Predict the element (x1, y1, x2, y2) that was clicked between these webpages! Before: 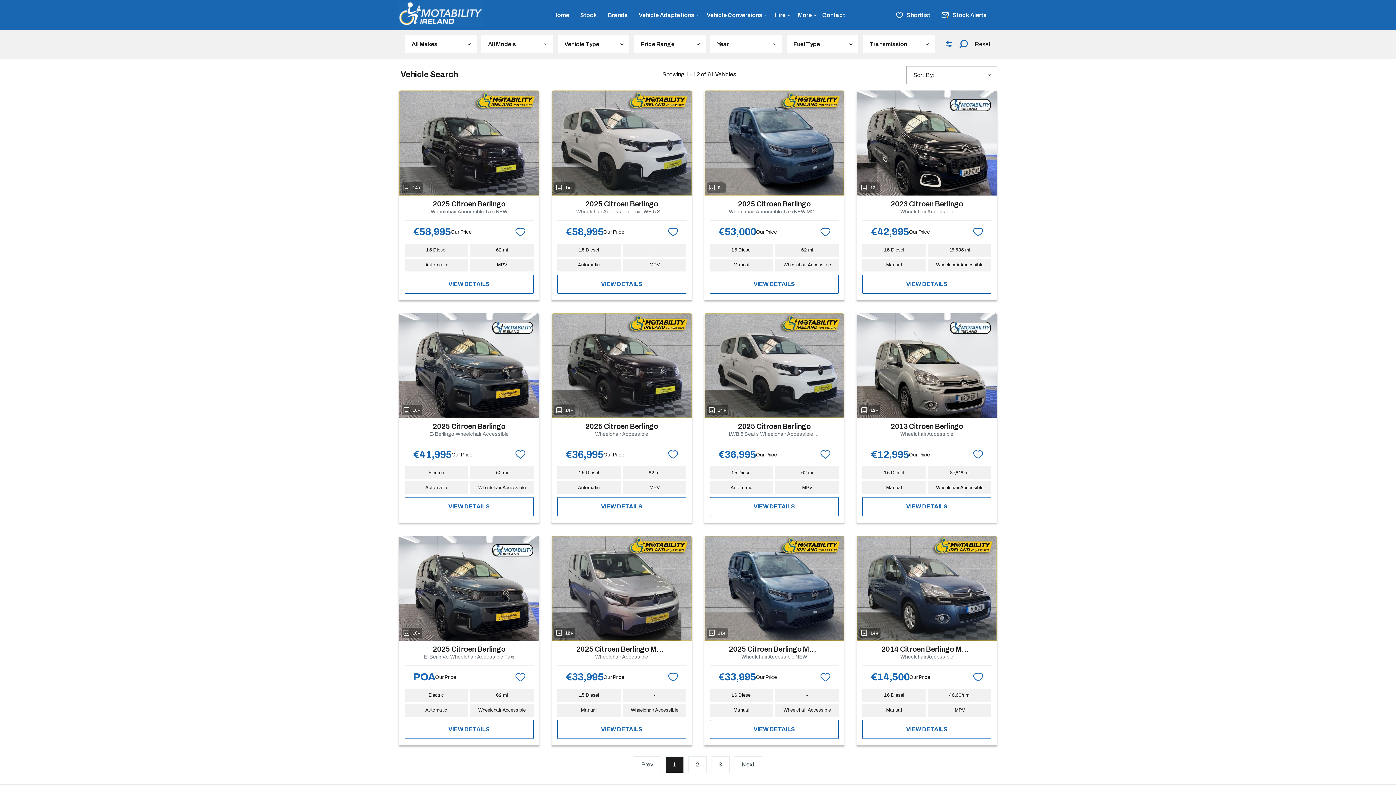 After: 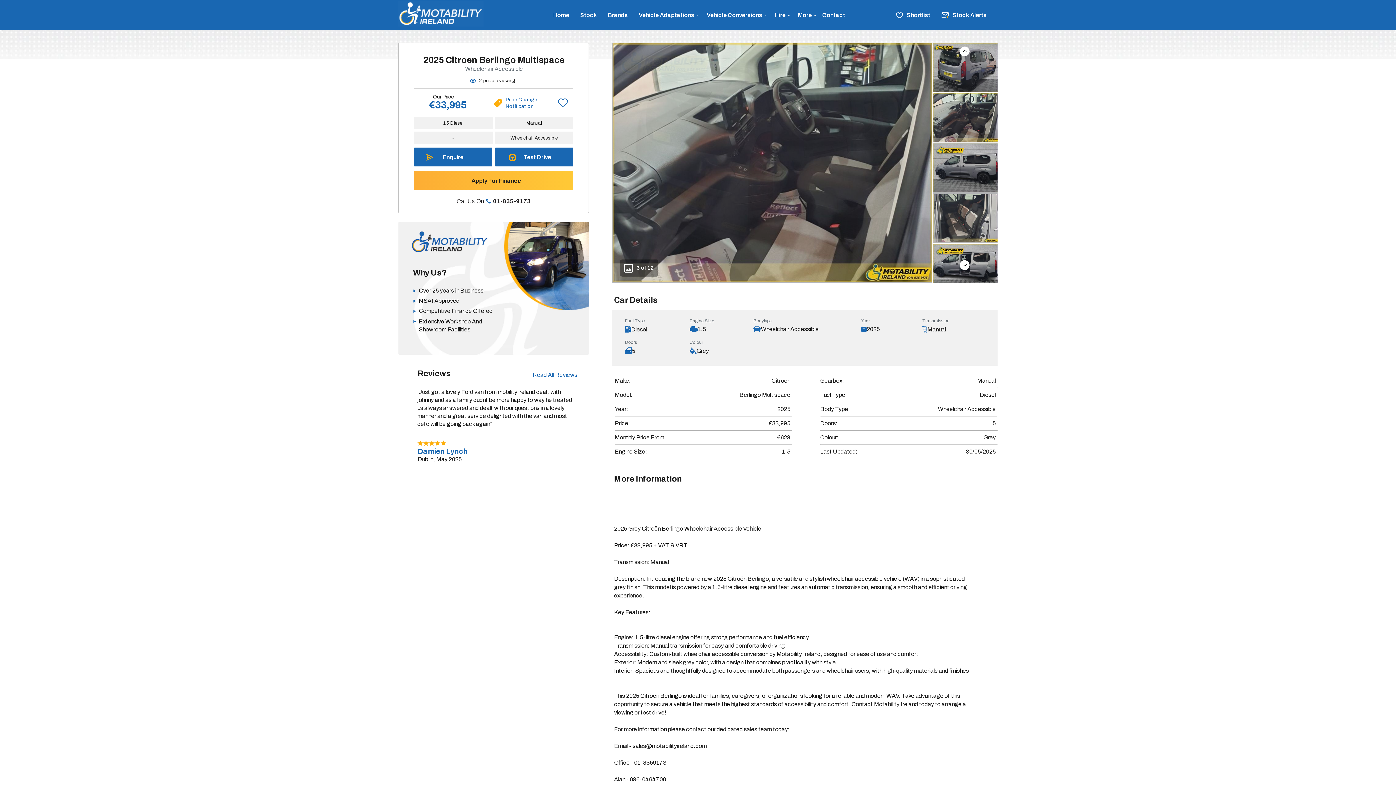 Action: bbox: (566, 673, 624, 681) label: Our Price
€33,995